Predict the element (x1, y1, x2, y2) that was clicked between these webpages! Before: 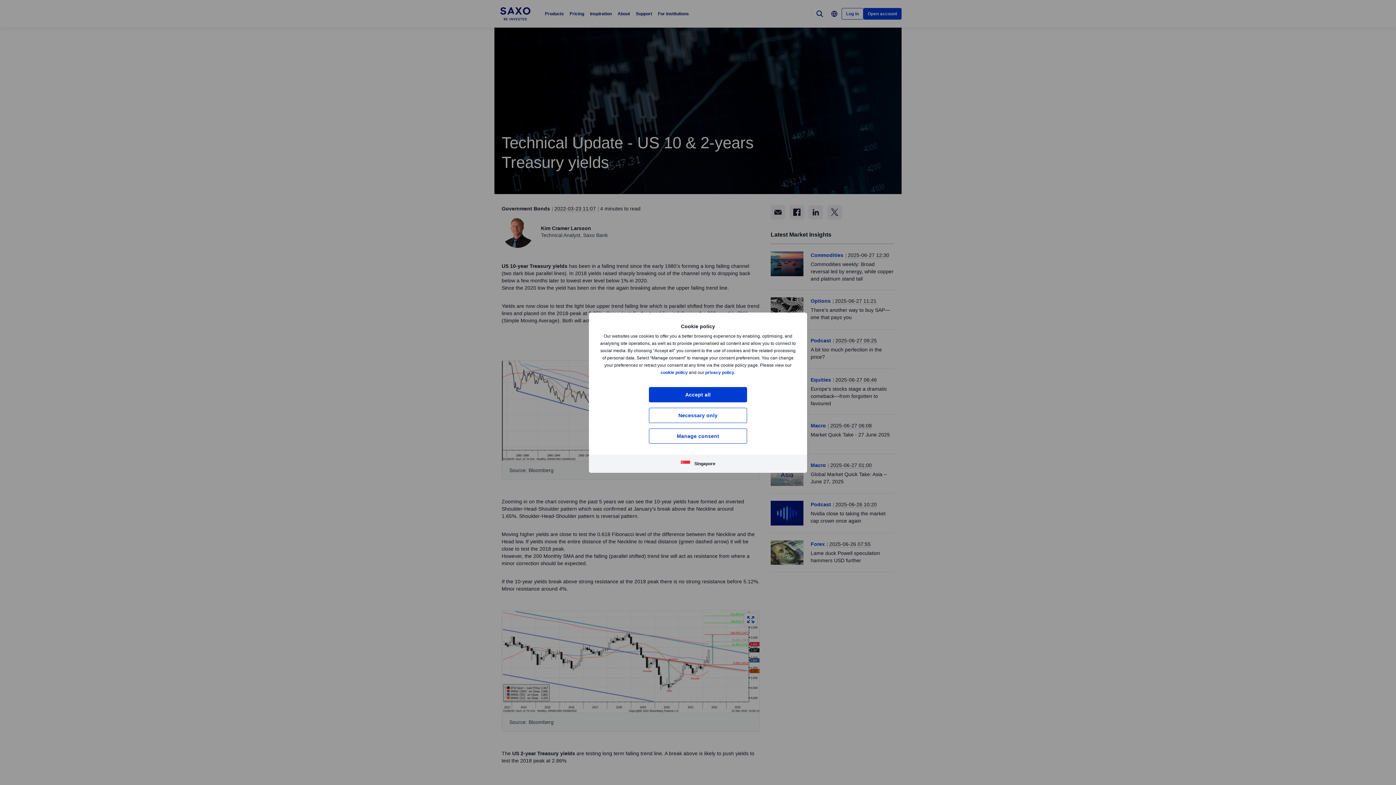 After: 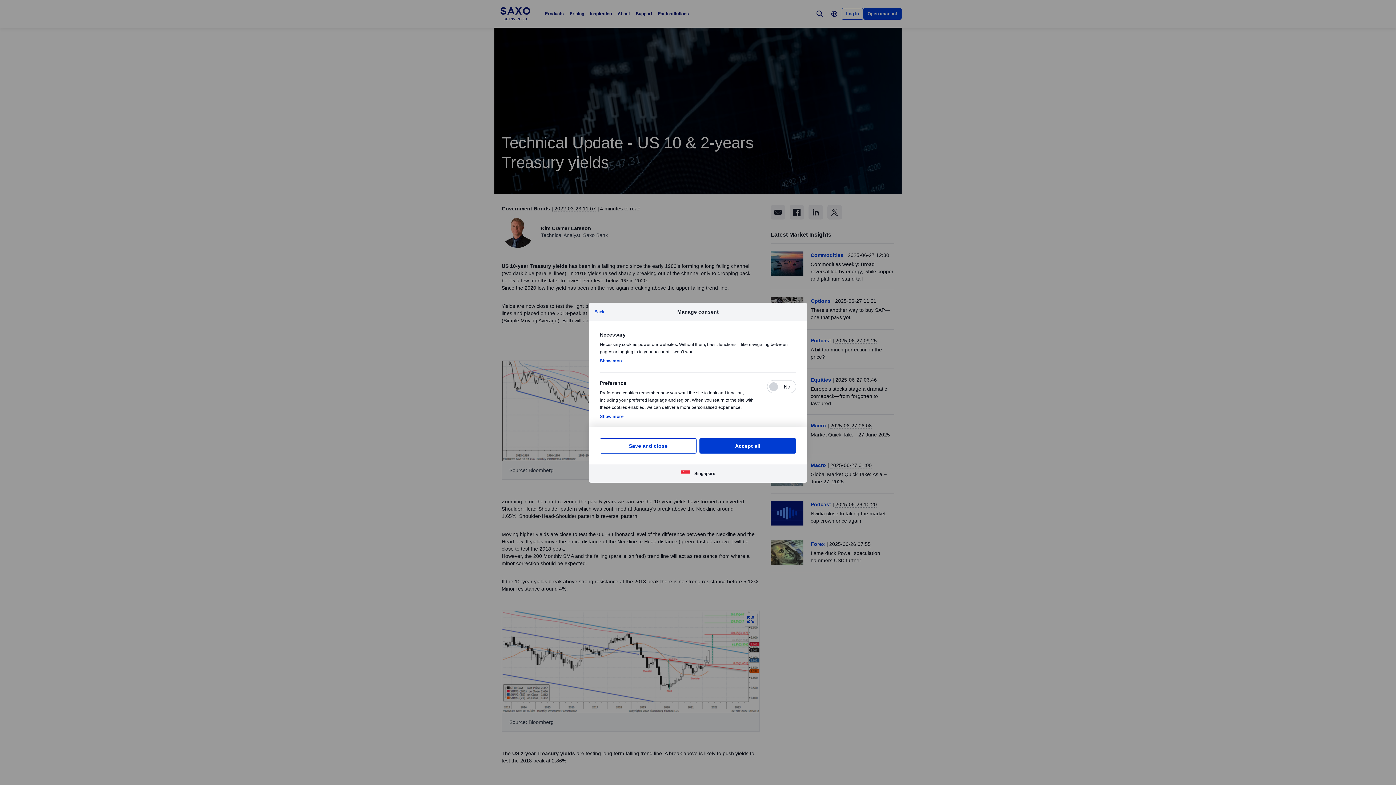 Action: label: Manage consent bbox: (649, 428, 747, 443)